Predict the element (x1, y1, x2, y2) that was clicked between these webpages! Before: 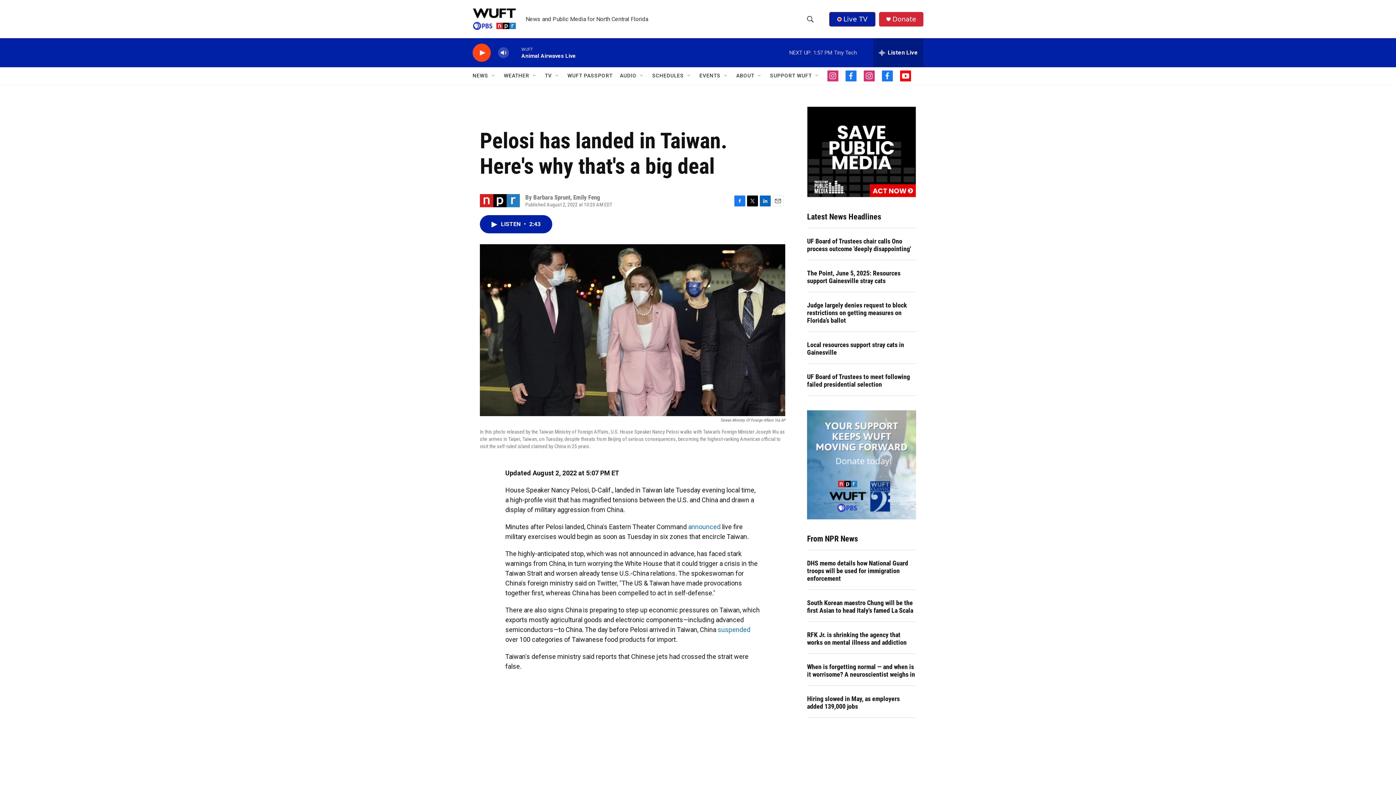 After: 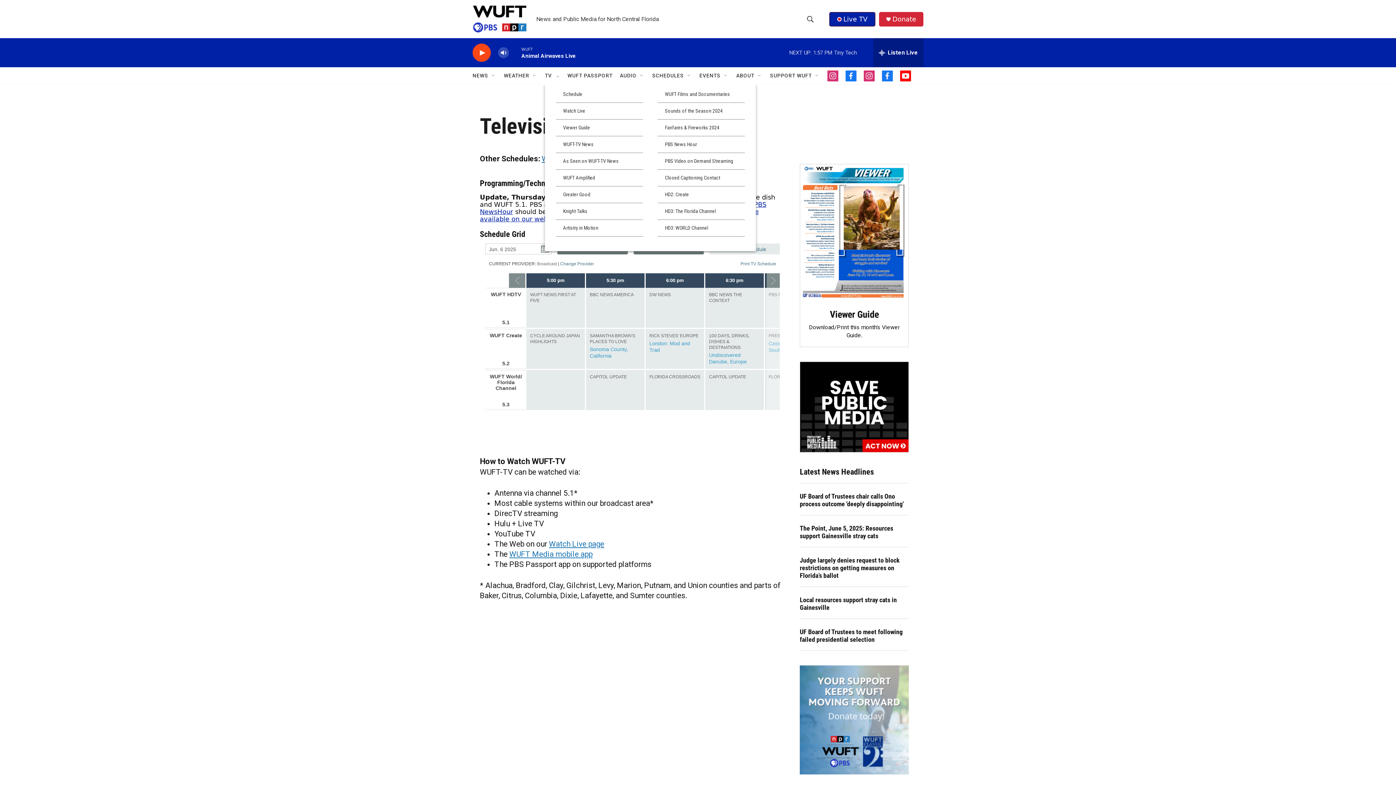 Action: bbox: (545, 67, 552, 84) label: TV